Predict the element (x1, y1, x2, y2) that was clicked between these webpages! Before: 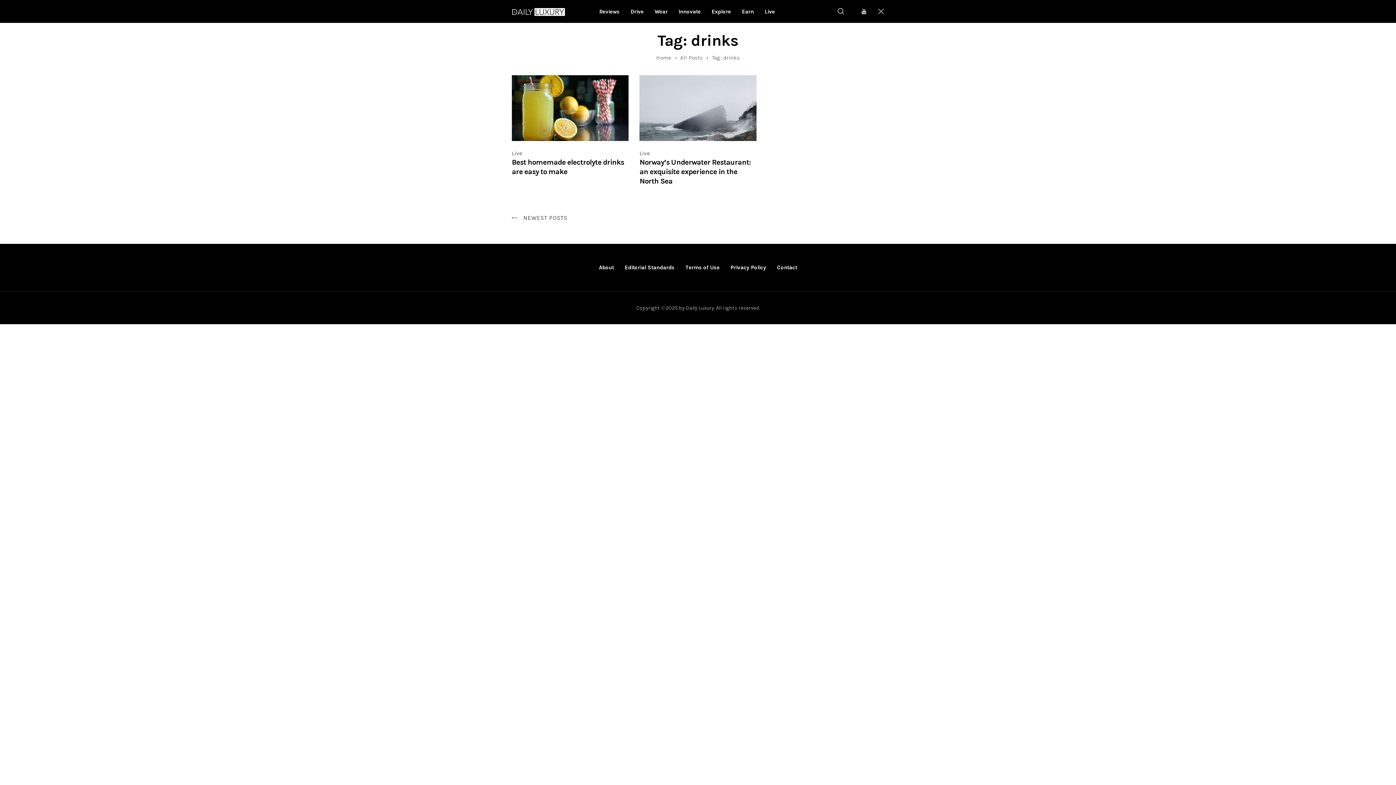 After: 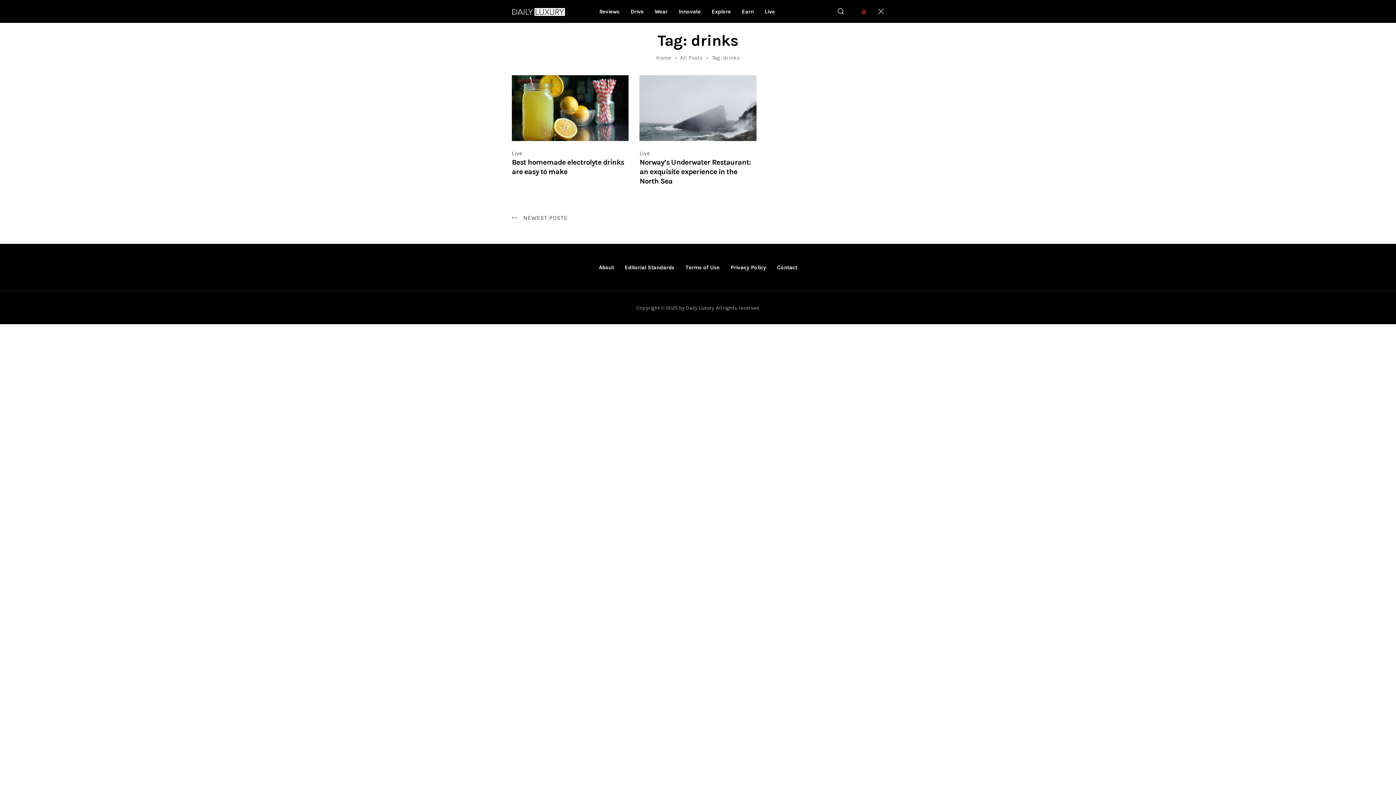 Action: bbox: (861, 6, 866, 16)